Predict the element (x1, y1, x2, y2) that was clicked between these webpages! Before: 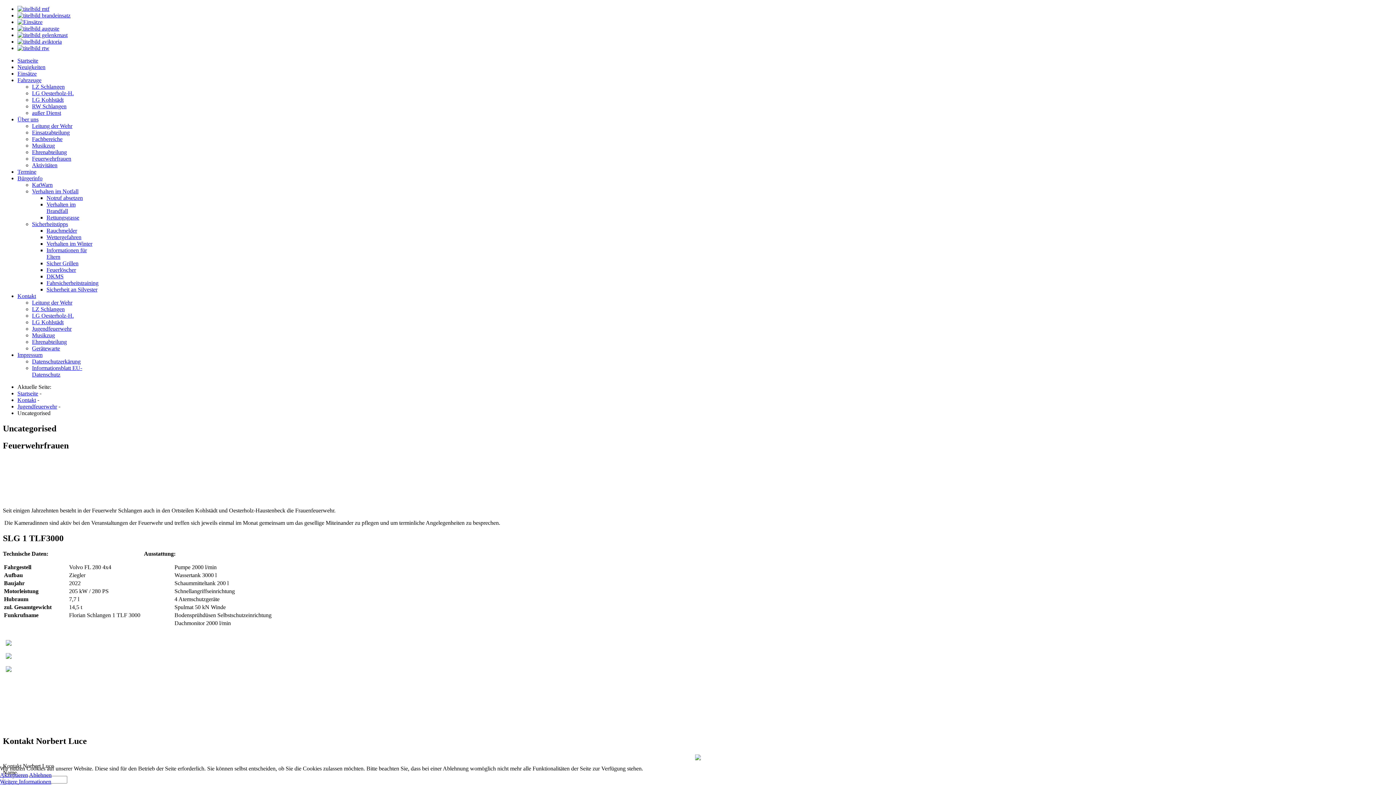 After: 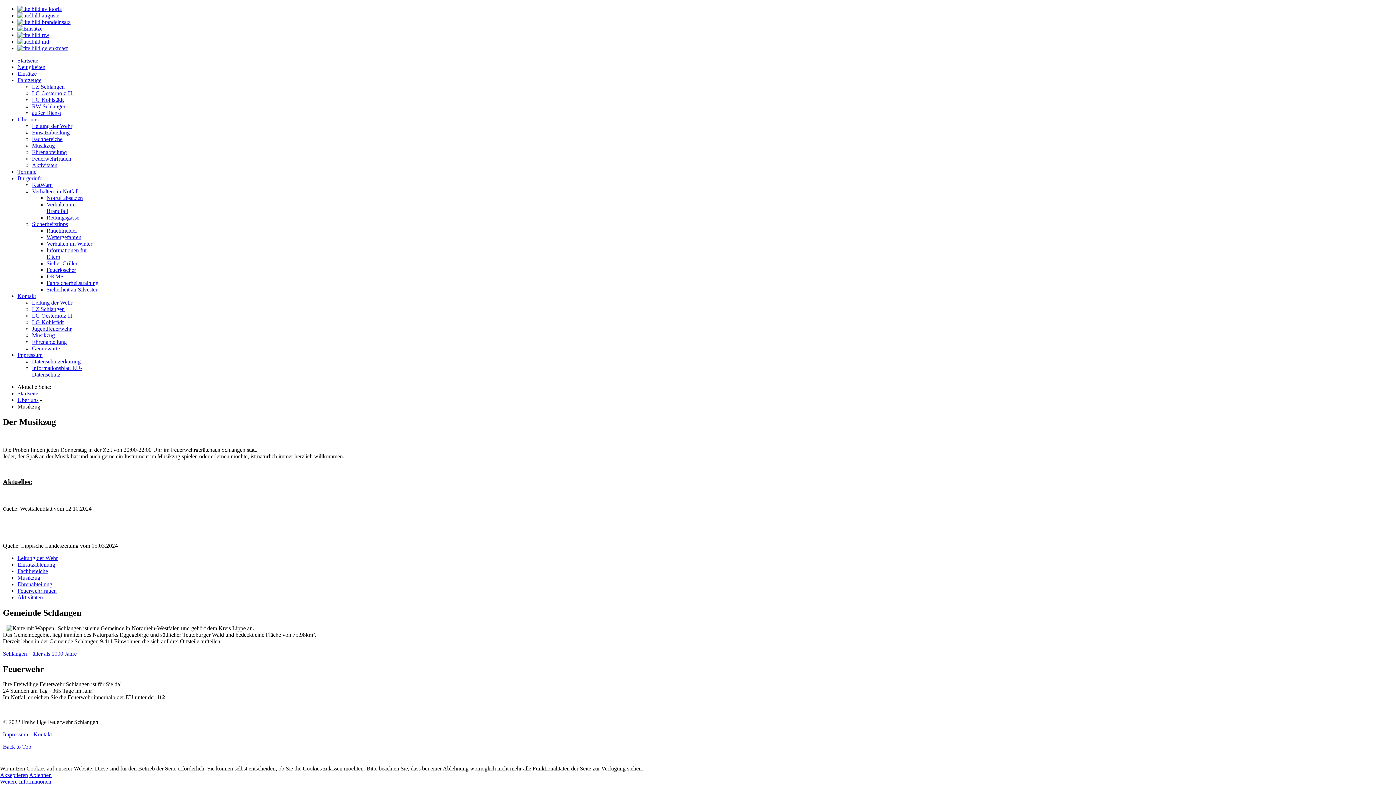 Action: bbox: (32, 142, 54, 148) label: Musikzug